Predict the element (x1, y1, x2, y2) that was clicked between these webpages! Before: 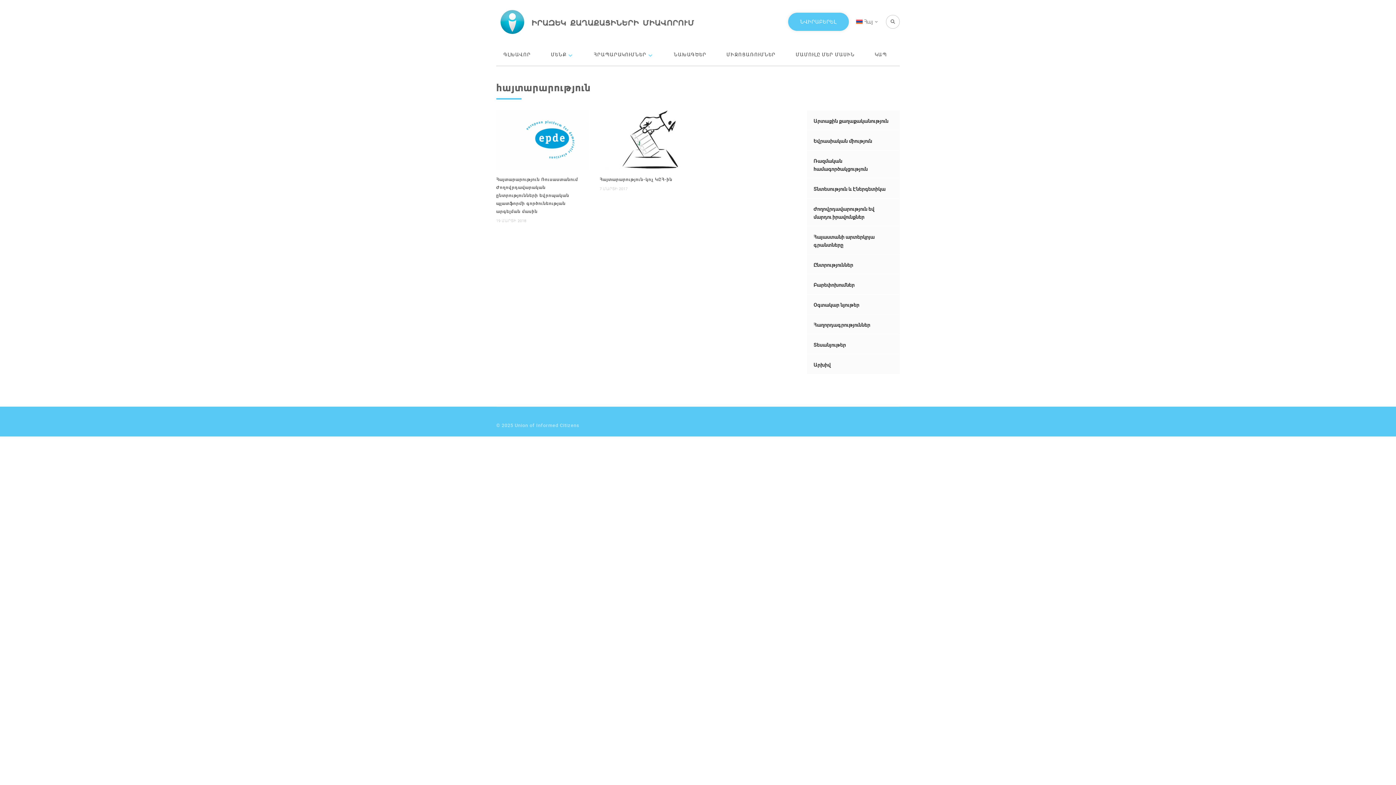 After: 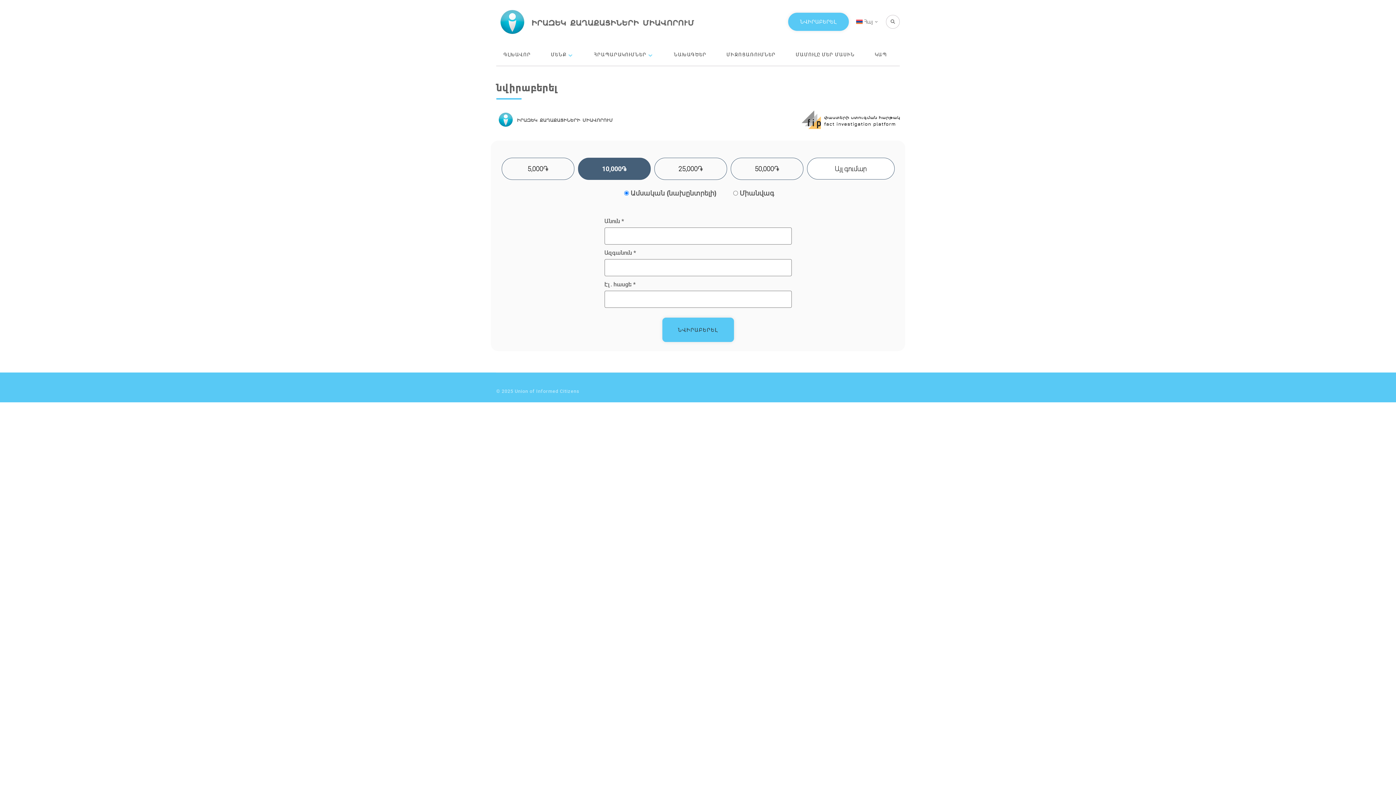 Action: bbox: (788, 12, 848, 30) label: ՆՎԻՐԱԲԵՐԵԼ